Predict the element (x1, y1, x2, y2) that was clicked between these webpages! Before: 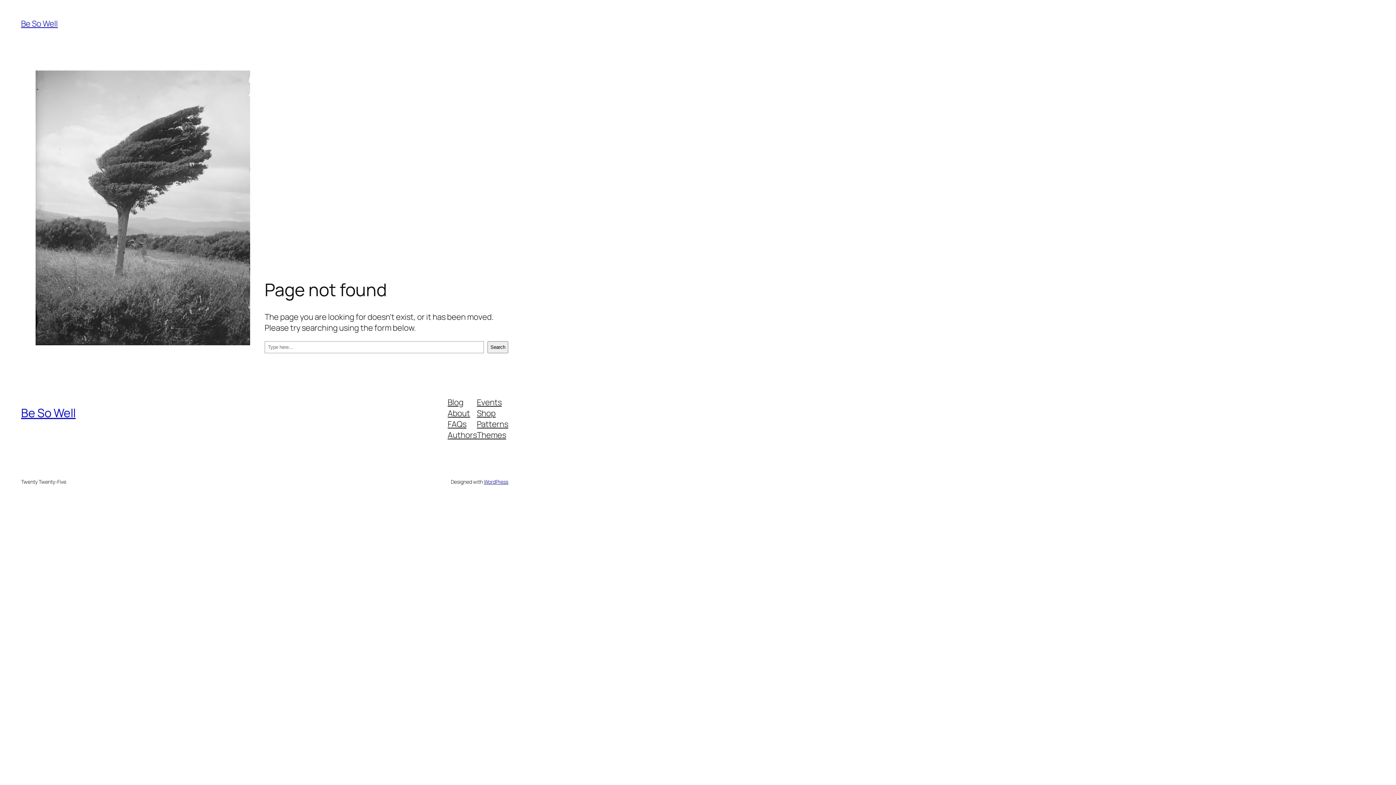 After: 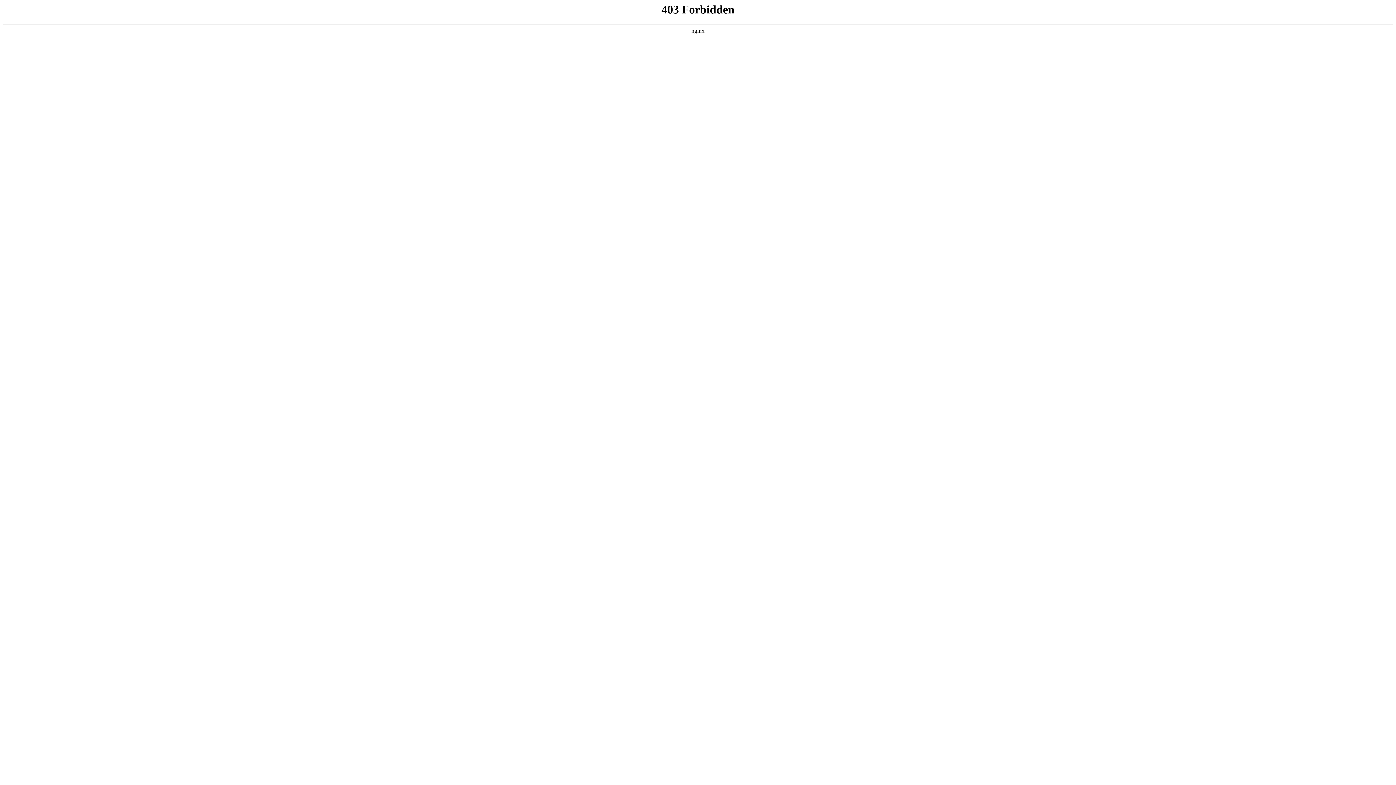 Action: label: WordPress bbox: (483, 478, 508, 485)